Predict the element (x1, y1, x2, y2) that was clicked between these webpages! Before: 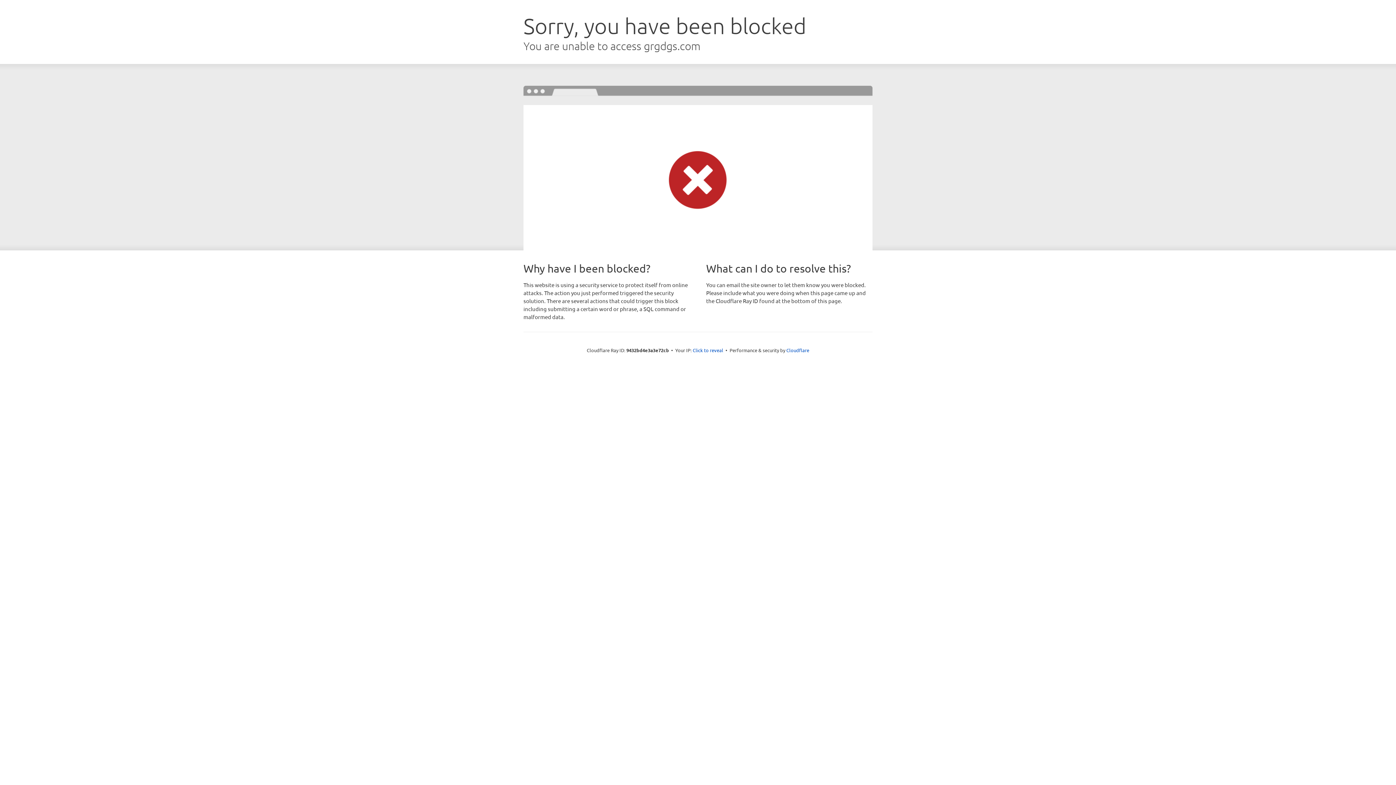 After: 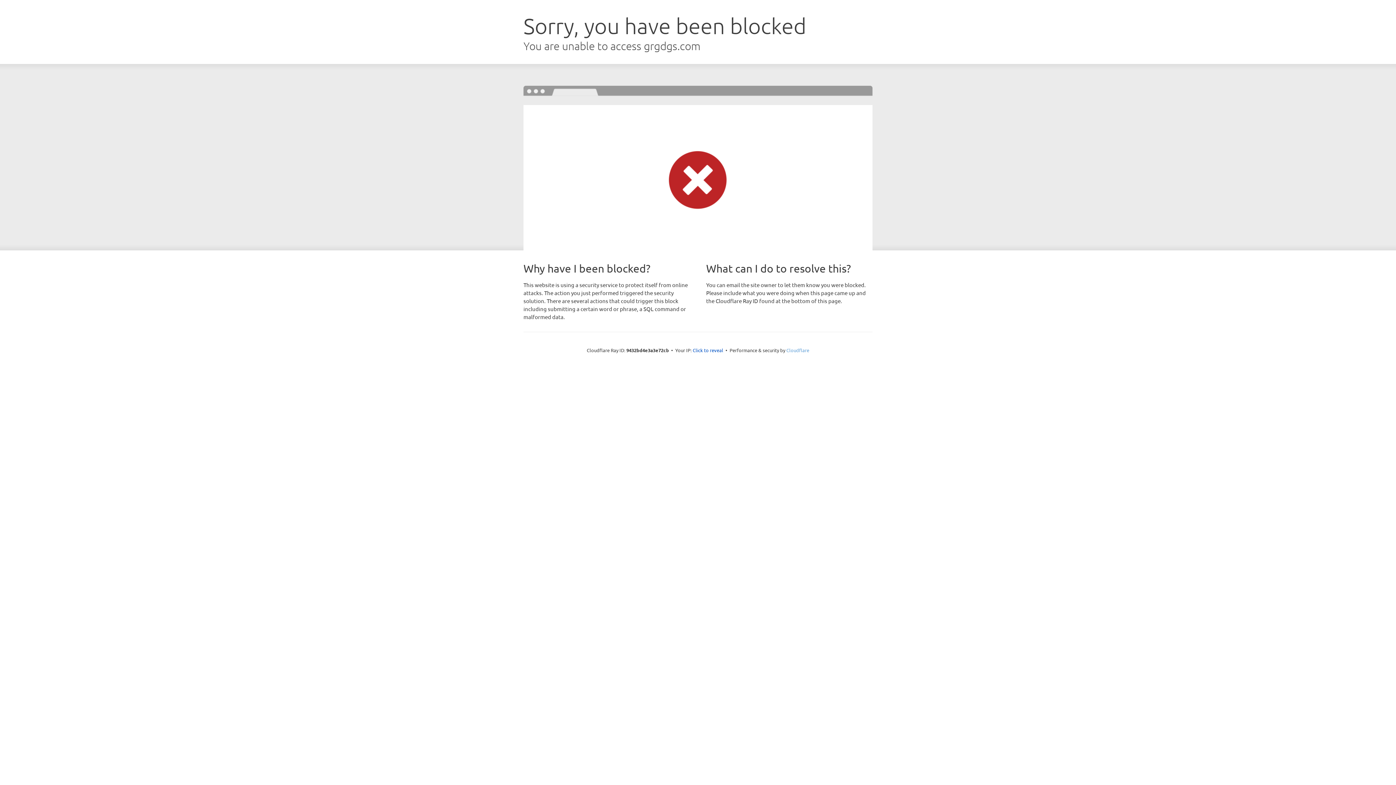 Action: label: Cloudflare bbox: (786, 347, 809, 353)